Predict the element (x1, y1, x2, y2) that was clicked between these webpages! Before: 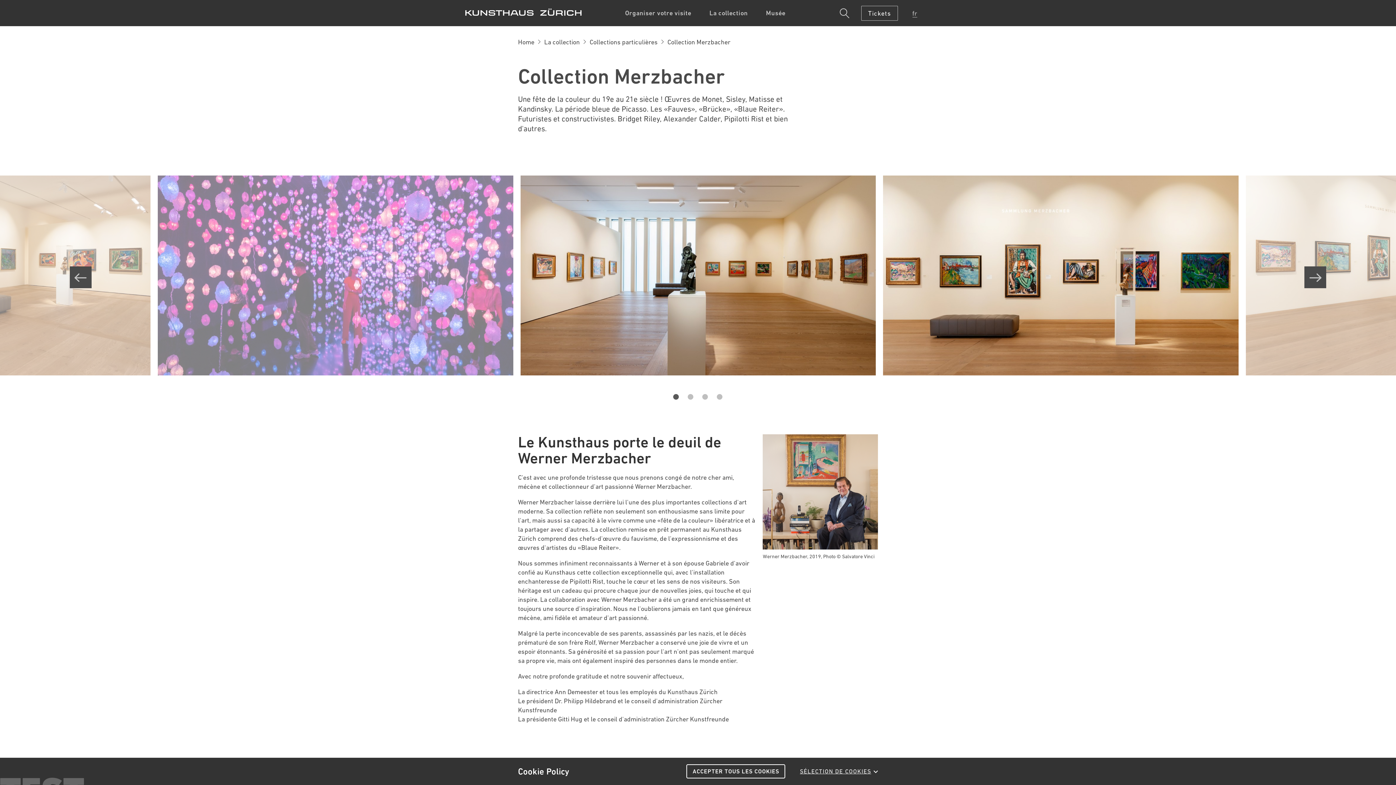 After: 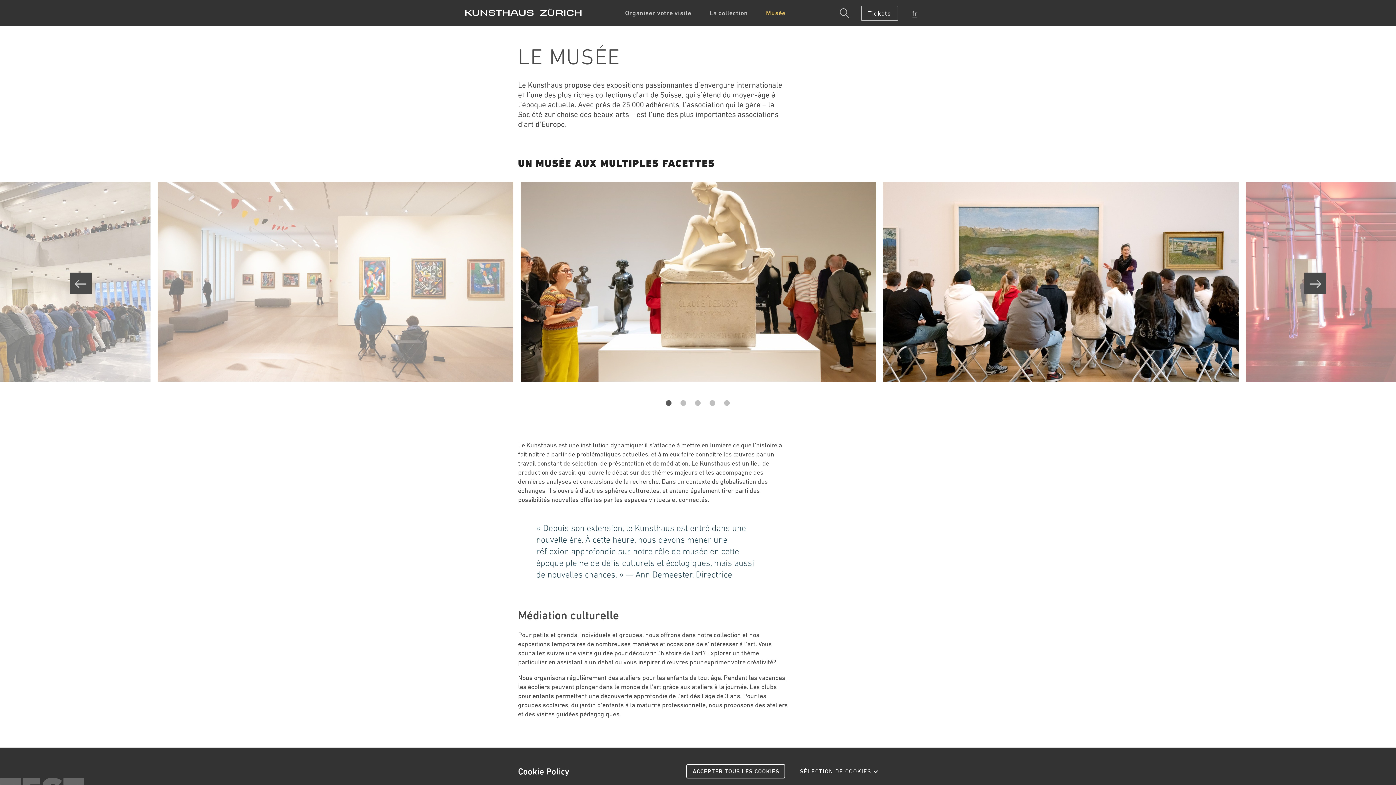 Action: label: Musée bbox: (759, 2, 792, 23)